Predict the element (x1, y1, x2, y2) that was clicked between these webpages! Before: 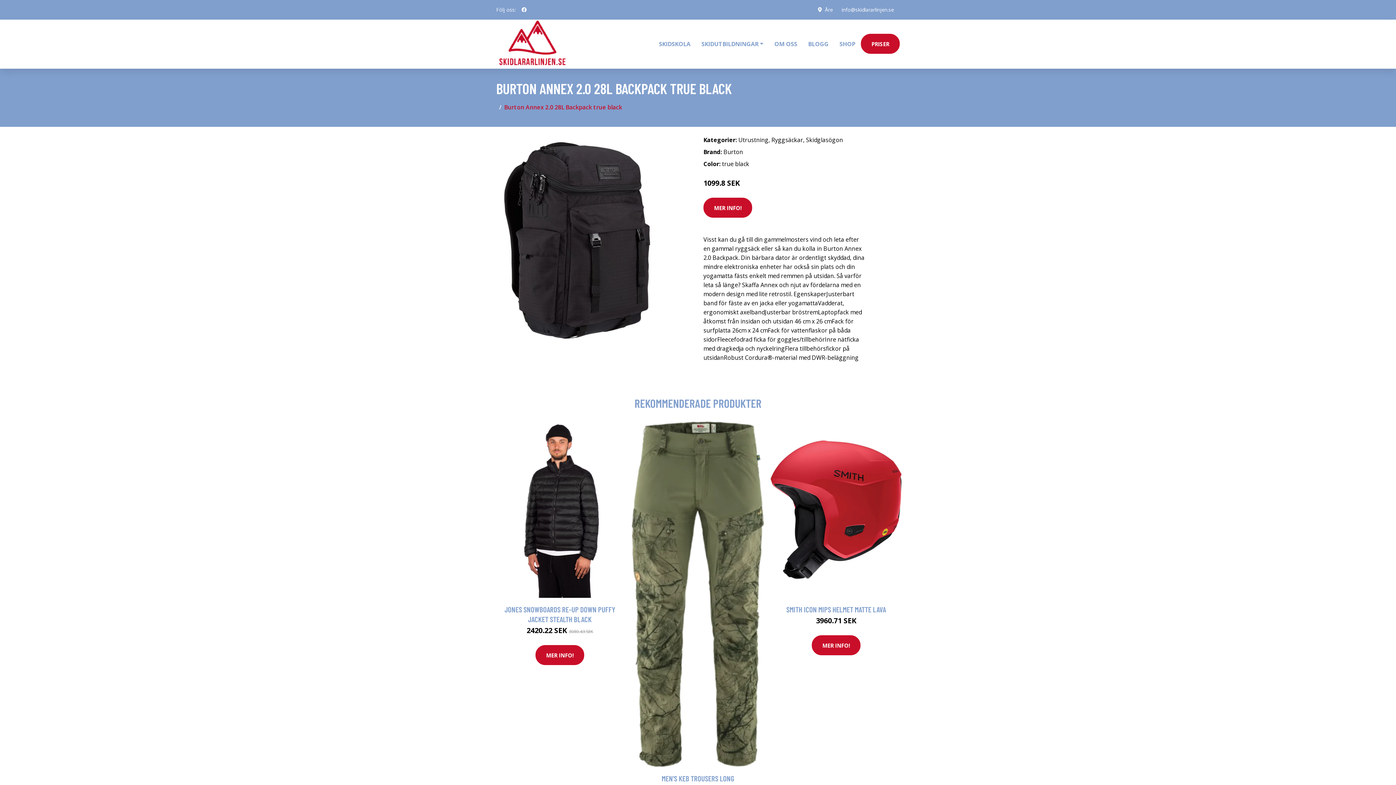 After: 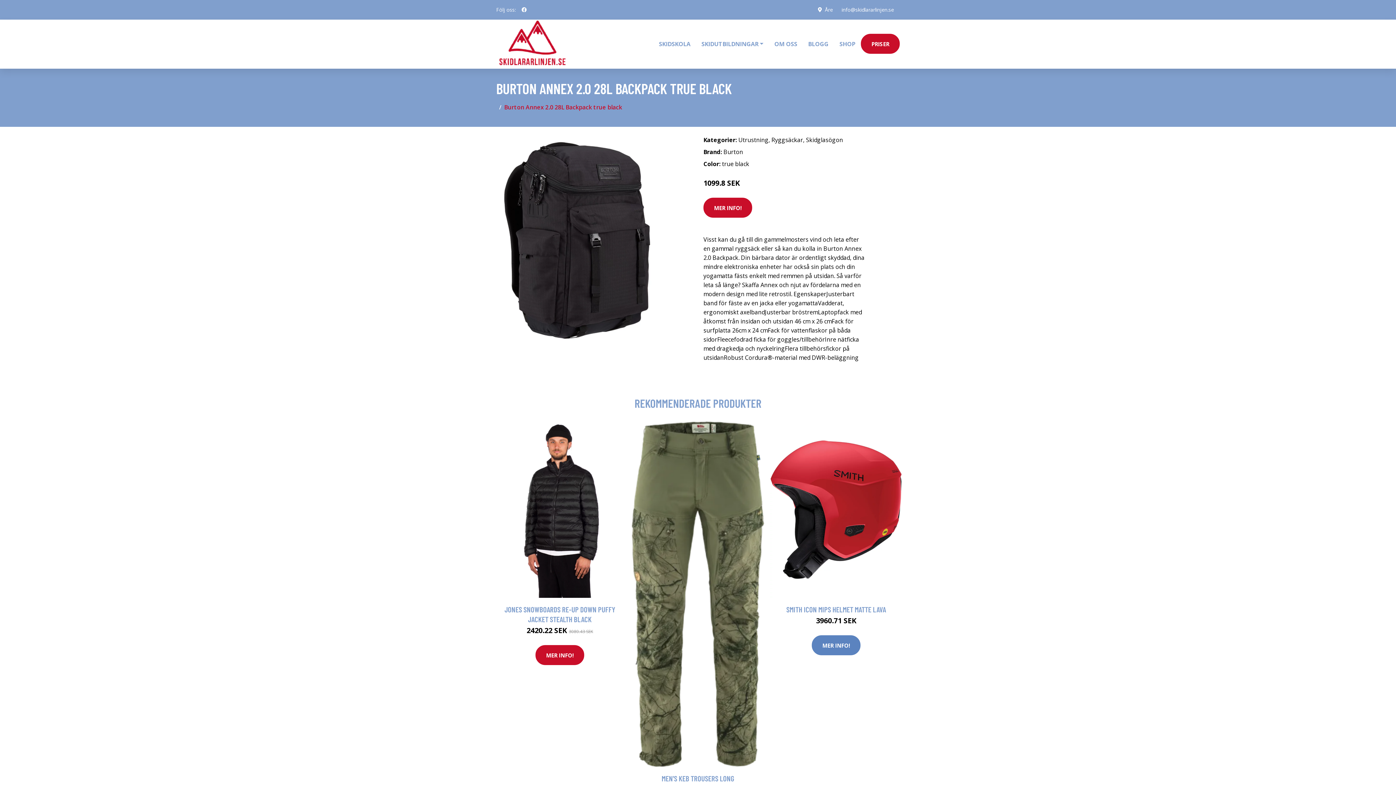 Action: label: MER INFO! bbox: (812, 635, 860, 655)